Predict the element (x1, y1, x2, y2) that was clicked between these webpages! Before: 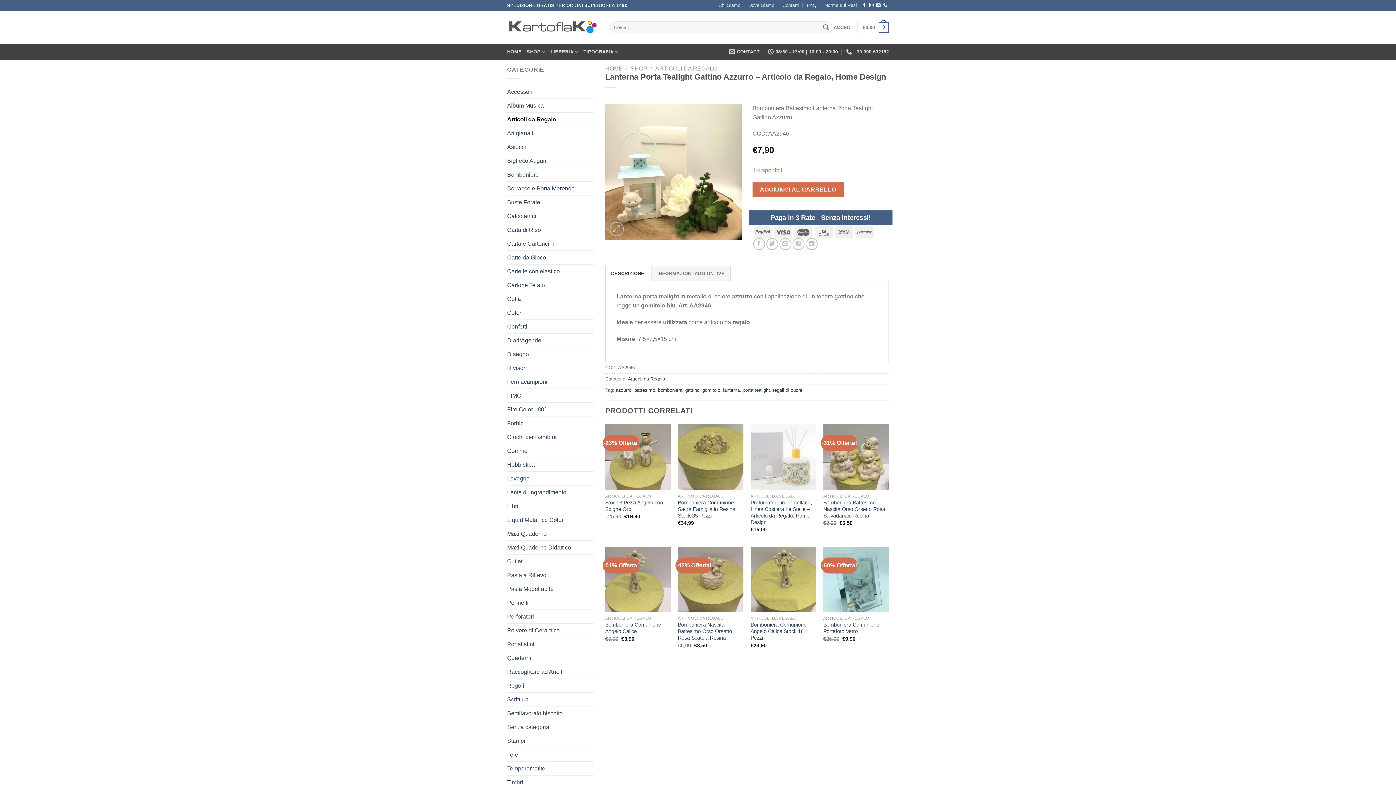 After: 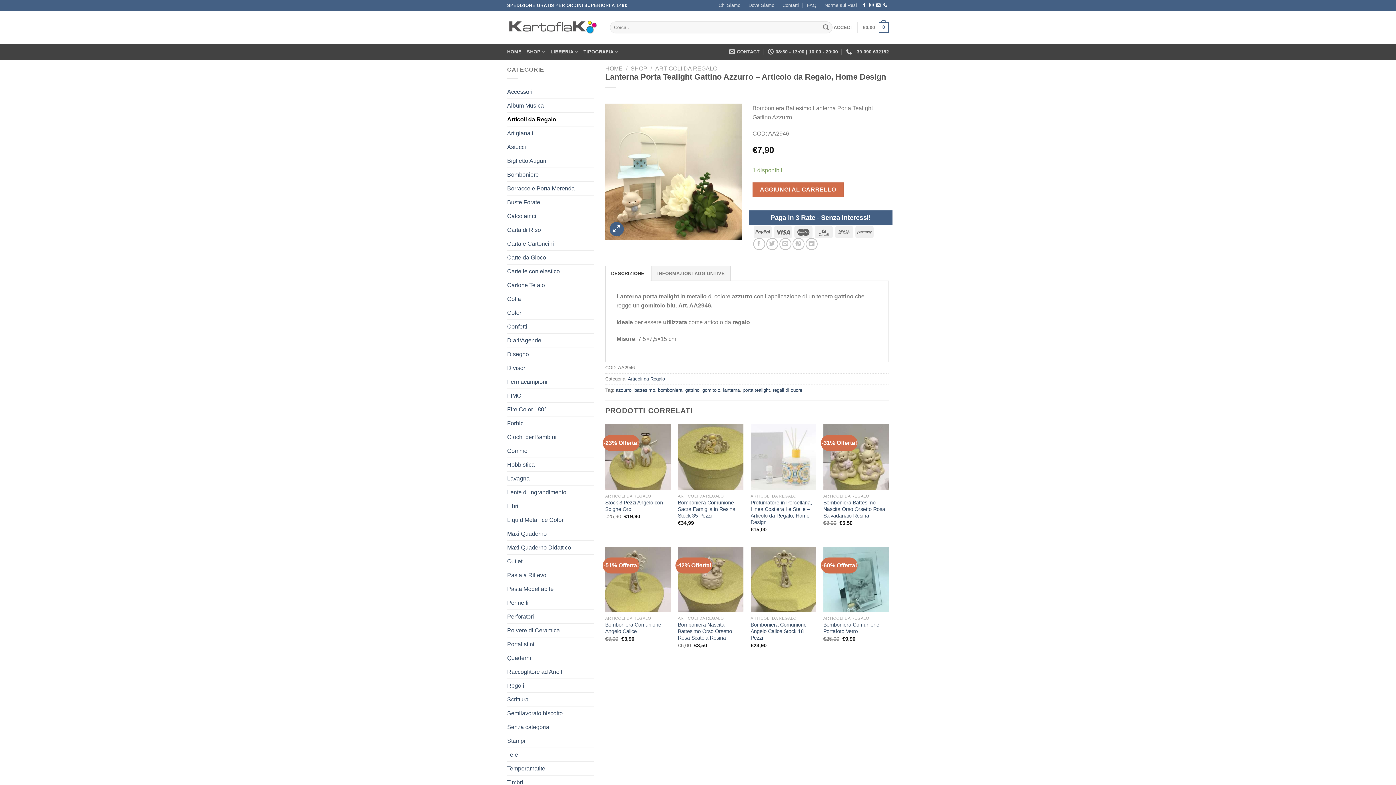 Action: bbox: (609, 222, 623, 236)